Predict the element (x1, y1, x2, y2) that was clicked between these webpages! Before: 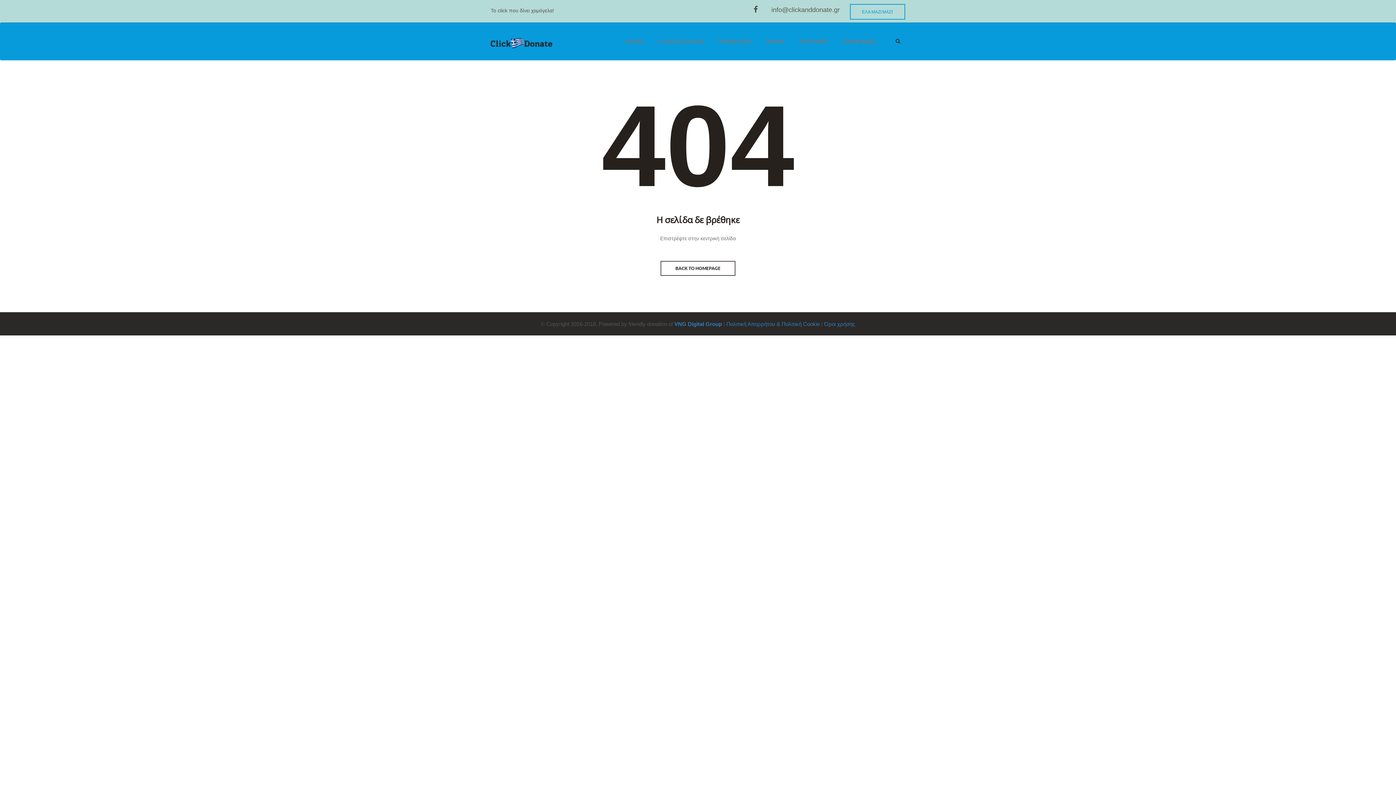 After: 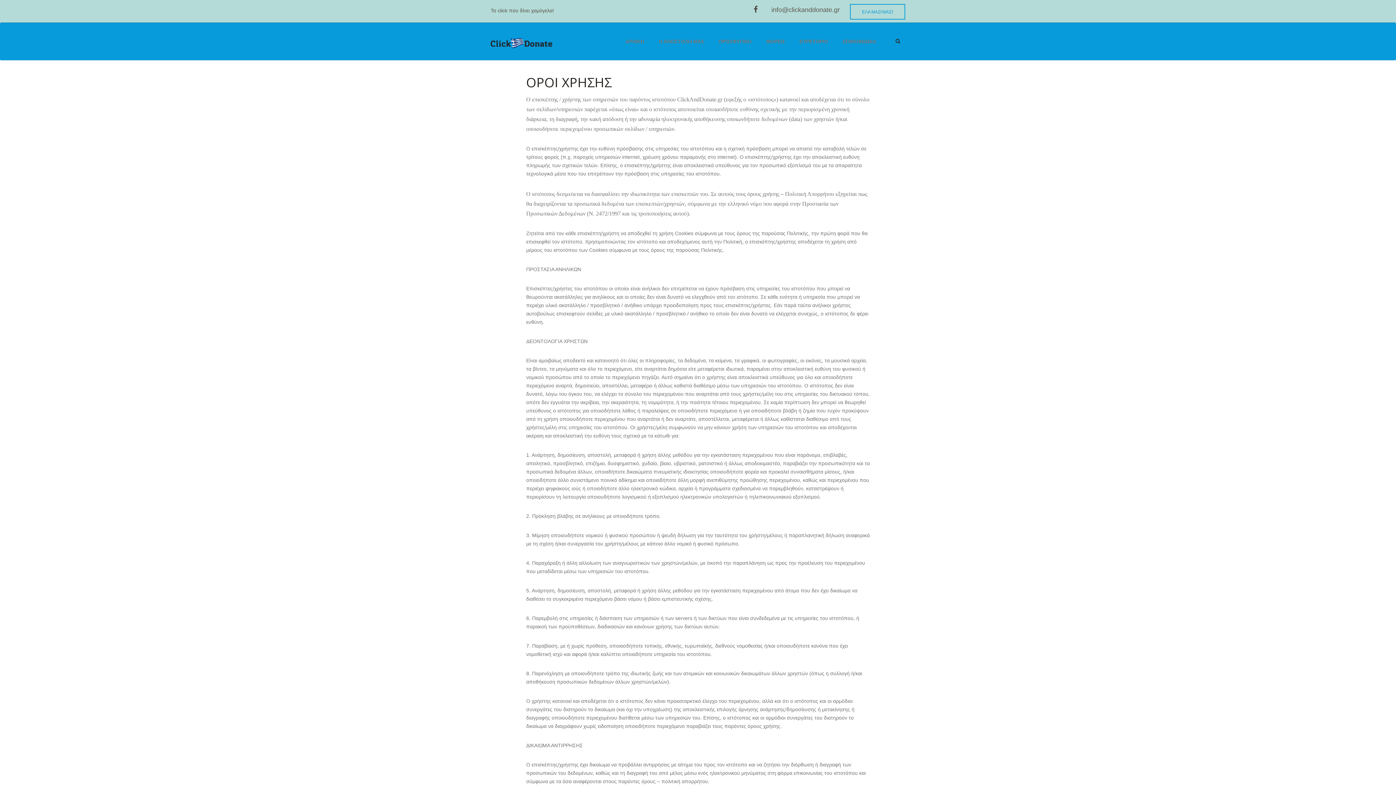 Action: label: Όροι χρήσης bbox: (824, 321, 855, 327)